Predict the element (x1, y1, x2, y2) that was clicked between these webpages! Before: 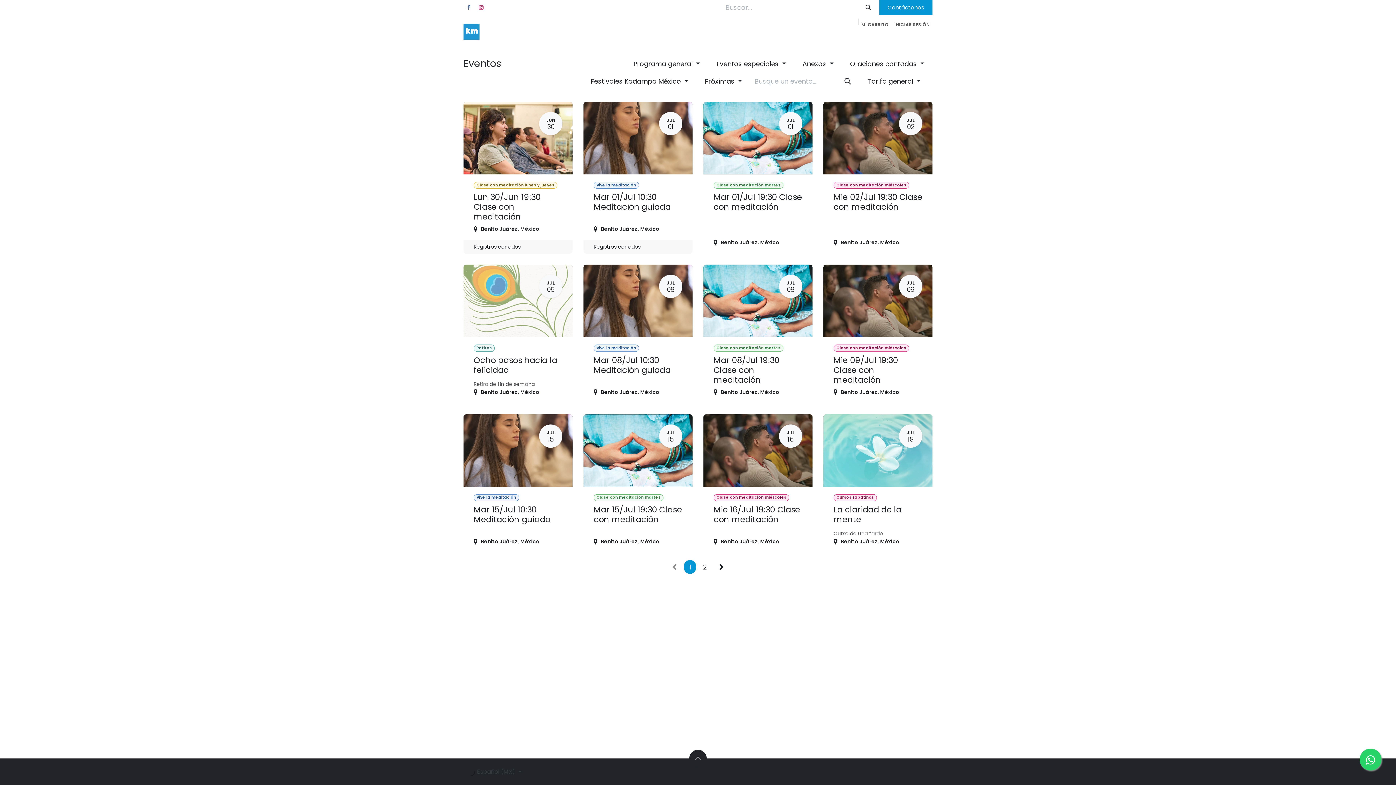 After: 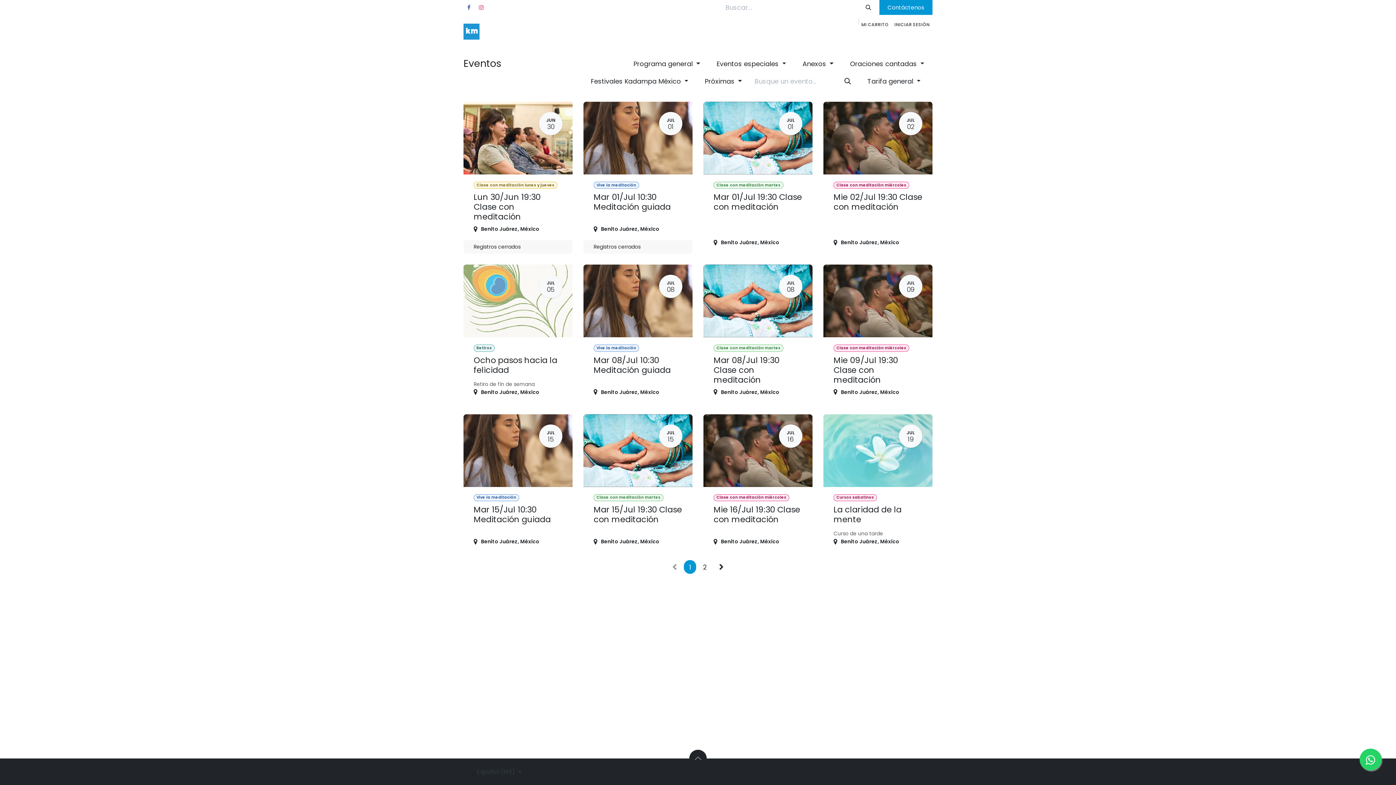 Action: bbox: (625, 55, 708, 71) label: Programa general 